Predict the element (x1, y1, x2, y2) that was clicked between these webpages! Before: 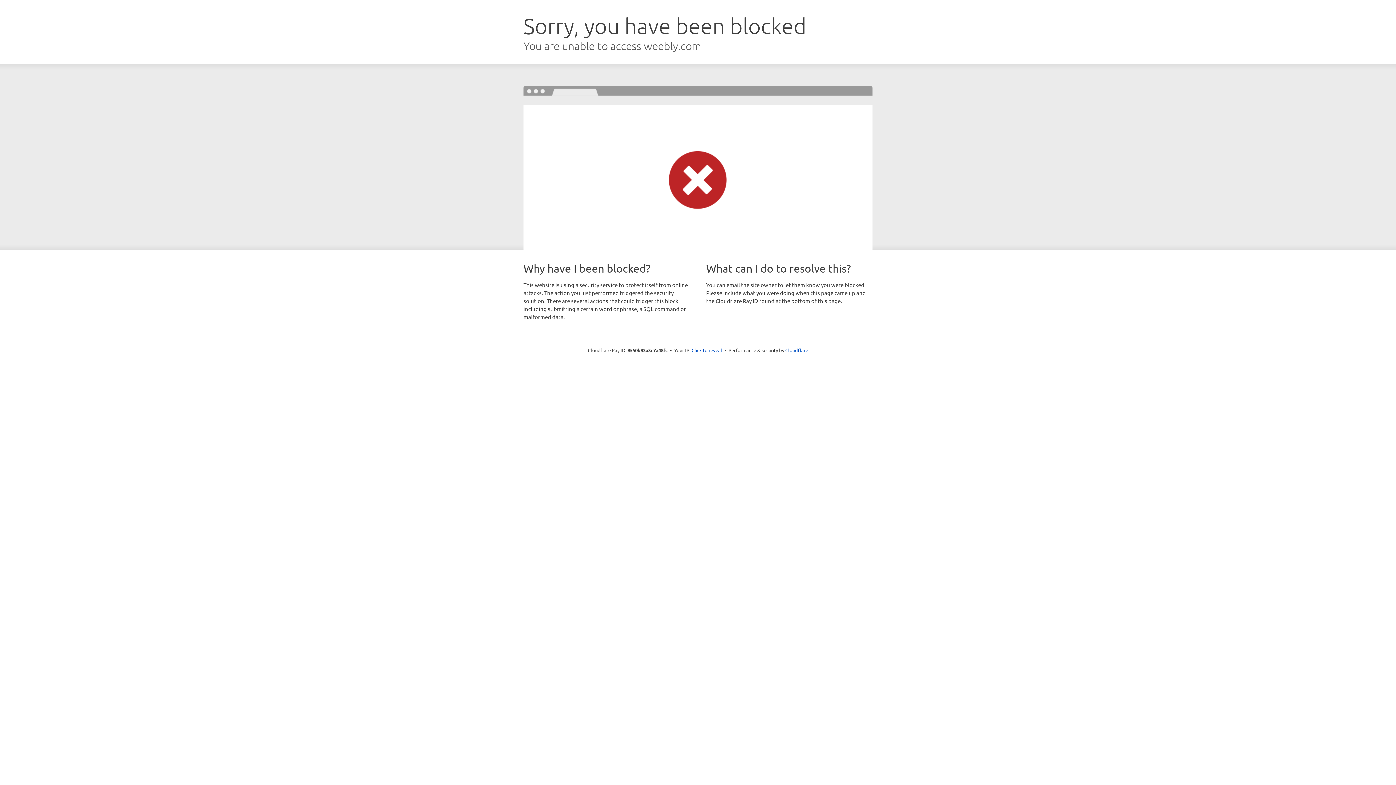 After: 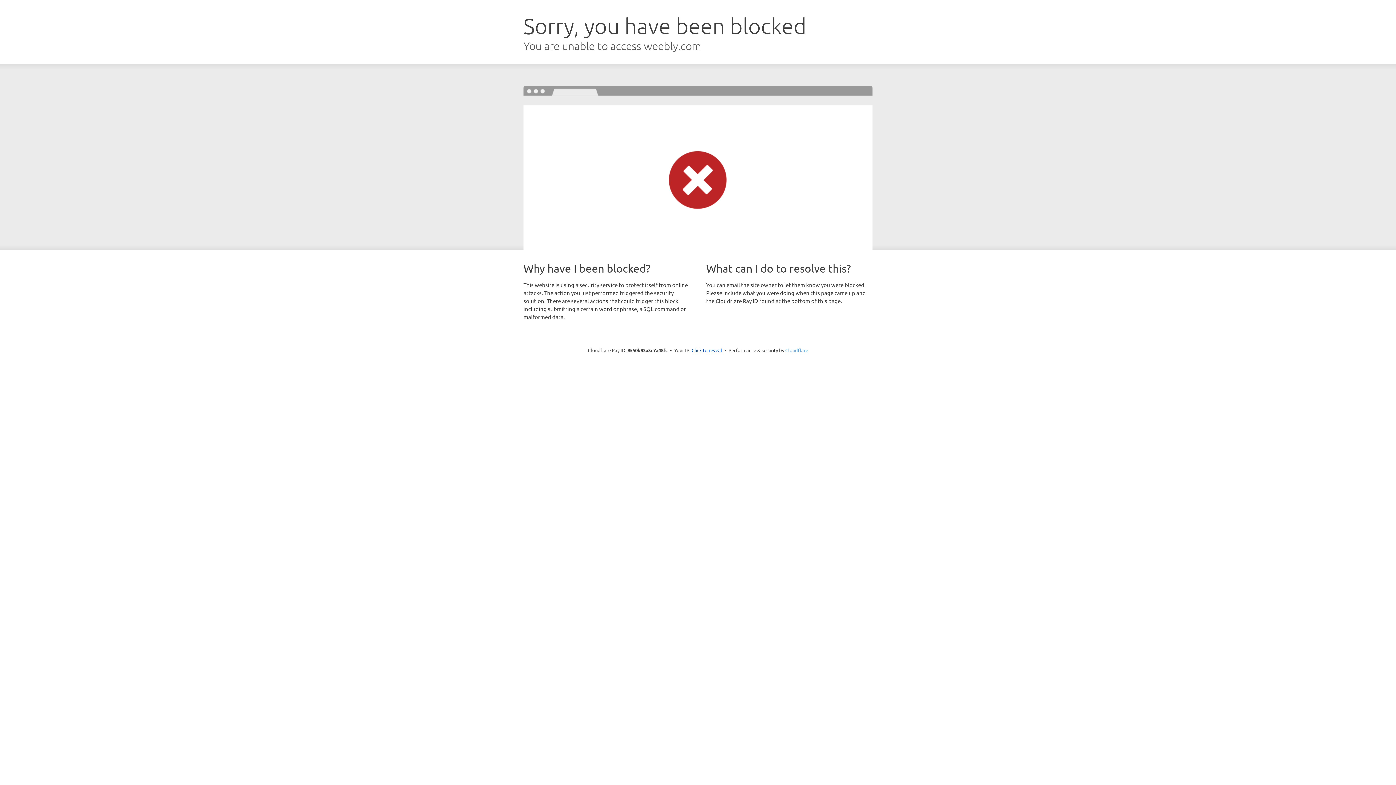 Action: label: Cloudflare bbox: (785, 347, 808, 353)